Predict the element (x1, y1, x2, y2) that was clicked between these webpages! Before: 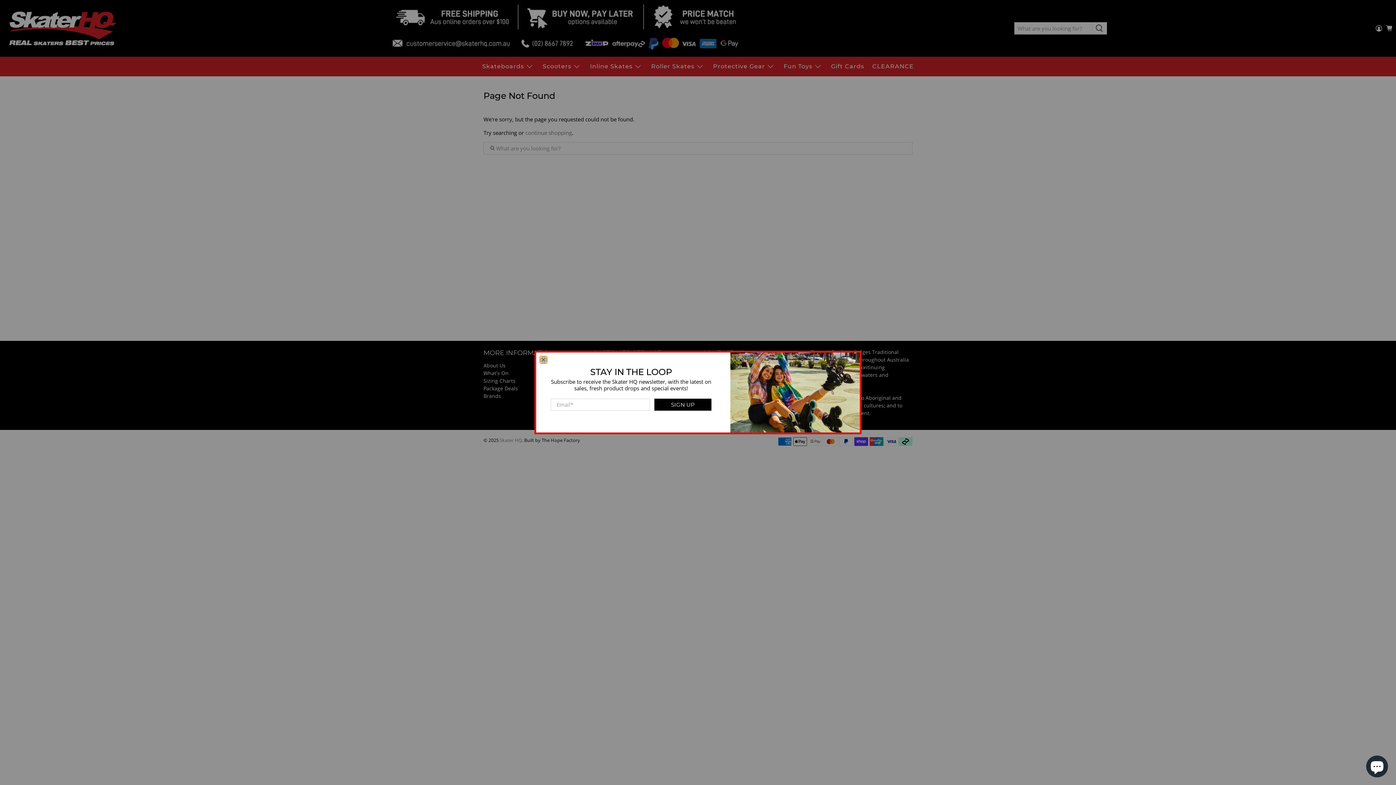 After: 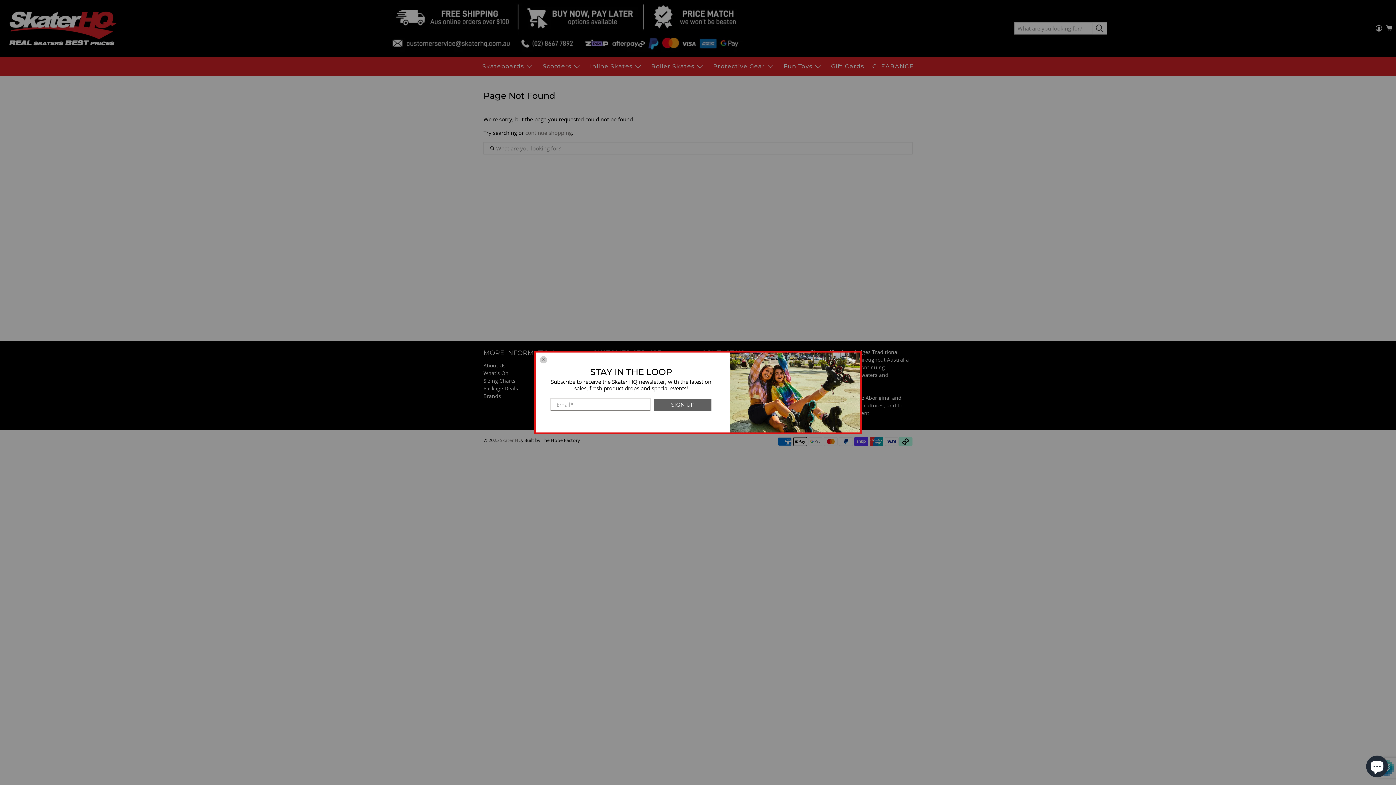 Action: label: SIGN UP bbox: (654, 398, 711, 411)